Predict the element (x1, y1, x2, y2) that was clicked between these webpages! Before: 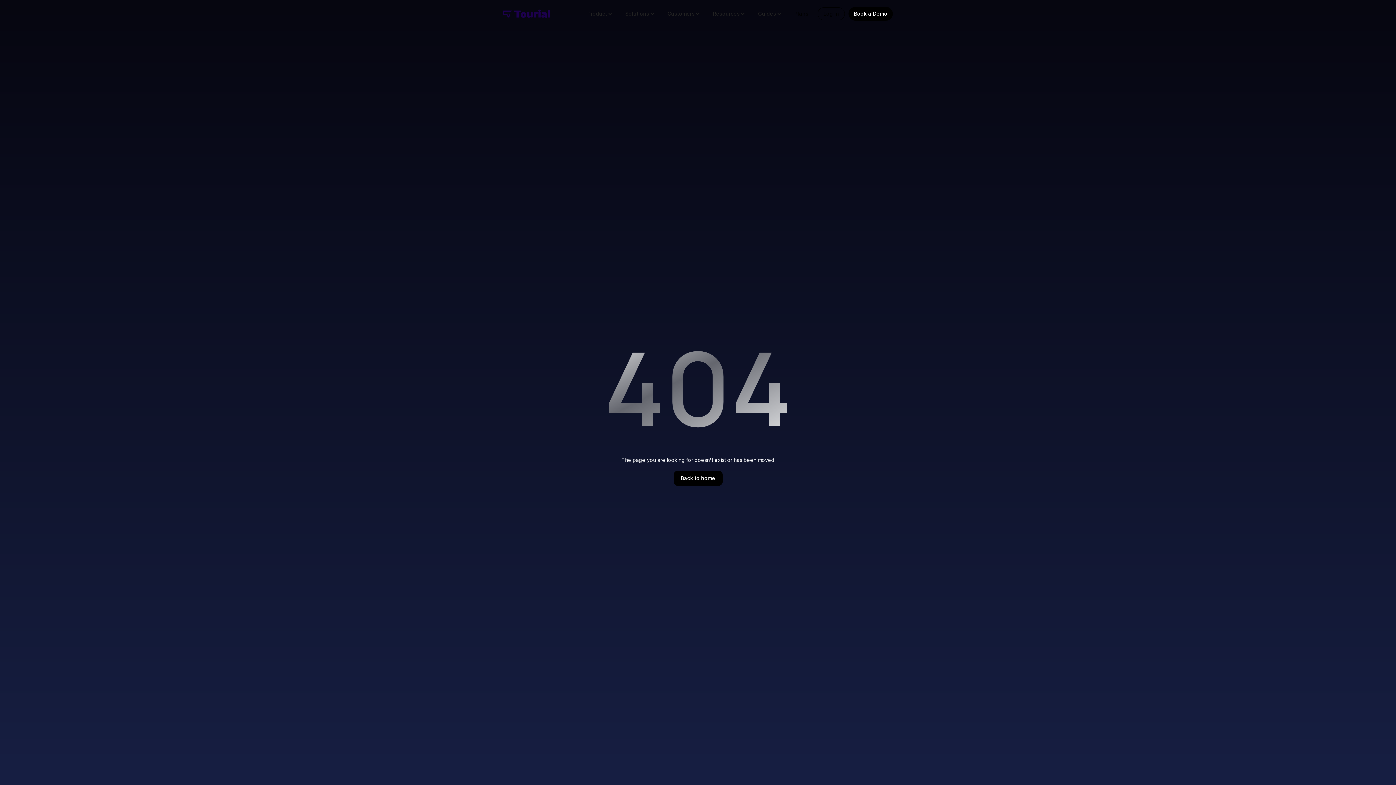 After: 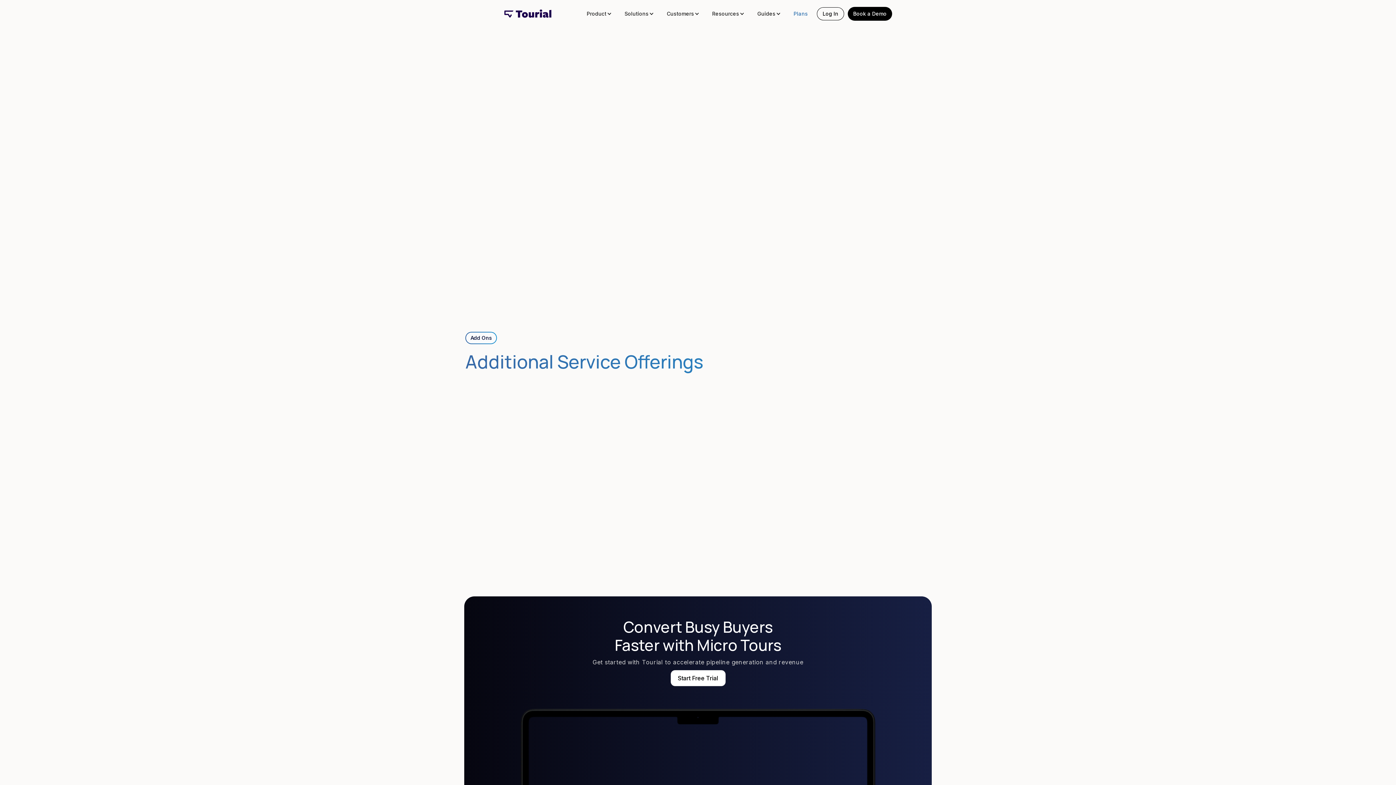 Action: label: Plans bbox: (789, 7, 814, 19)